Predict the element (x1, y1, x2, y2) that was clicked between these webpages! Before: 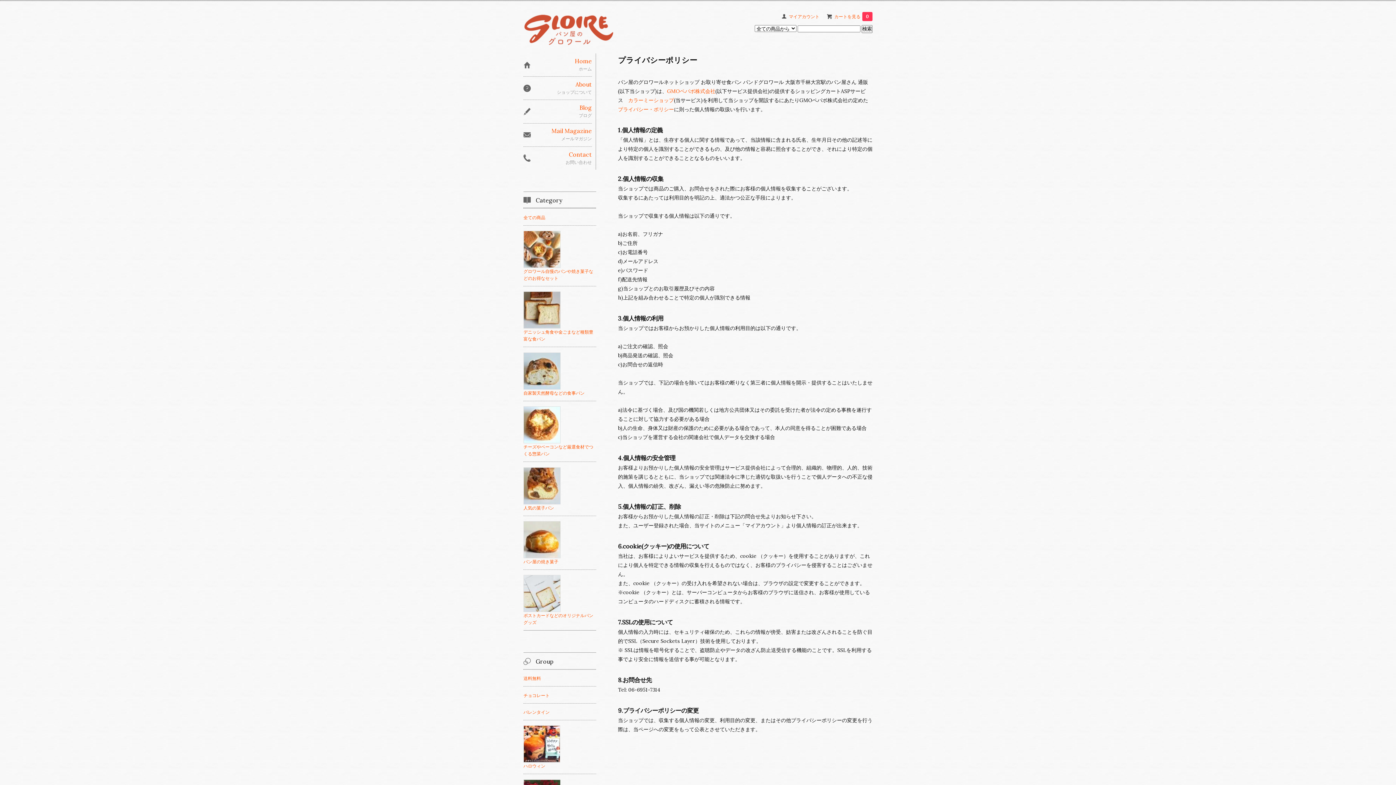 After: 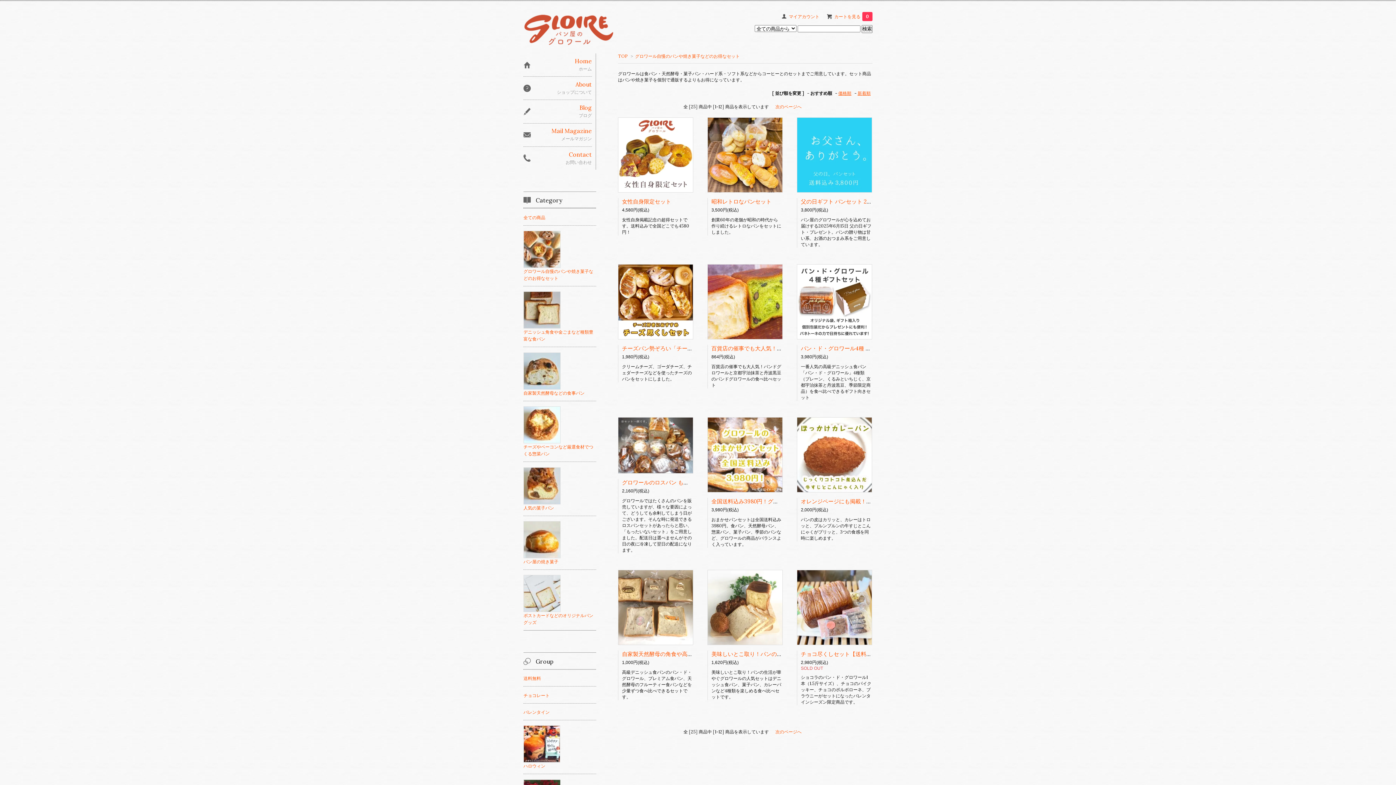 Action: bbox: (523, 225, 596, 286) label: 


グロワール自慢のパンや焼き菓子などのお得なセット